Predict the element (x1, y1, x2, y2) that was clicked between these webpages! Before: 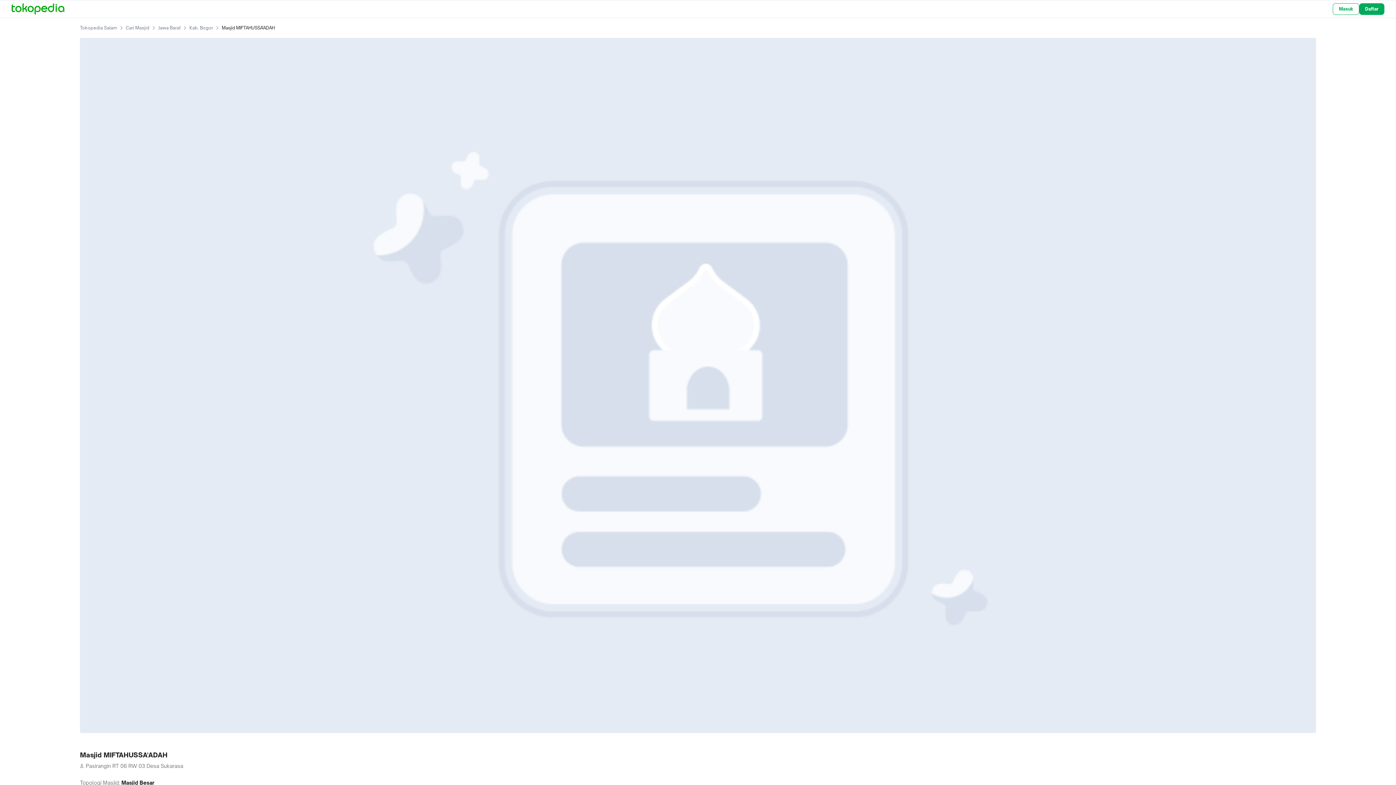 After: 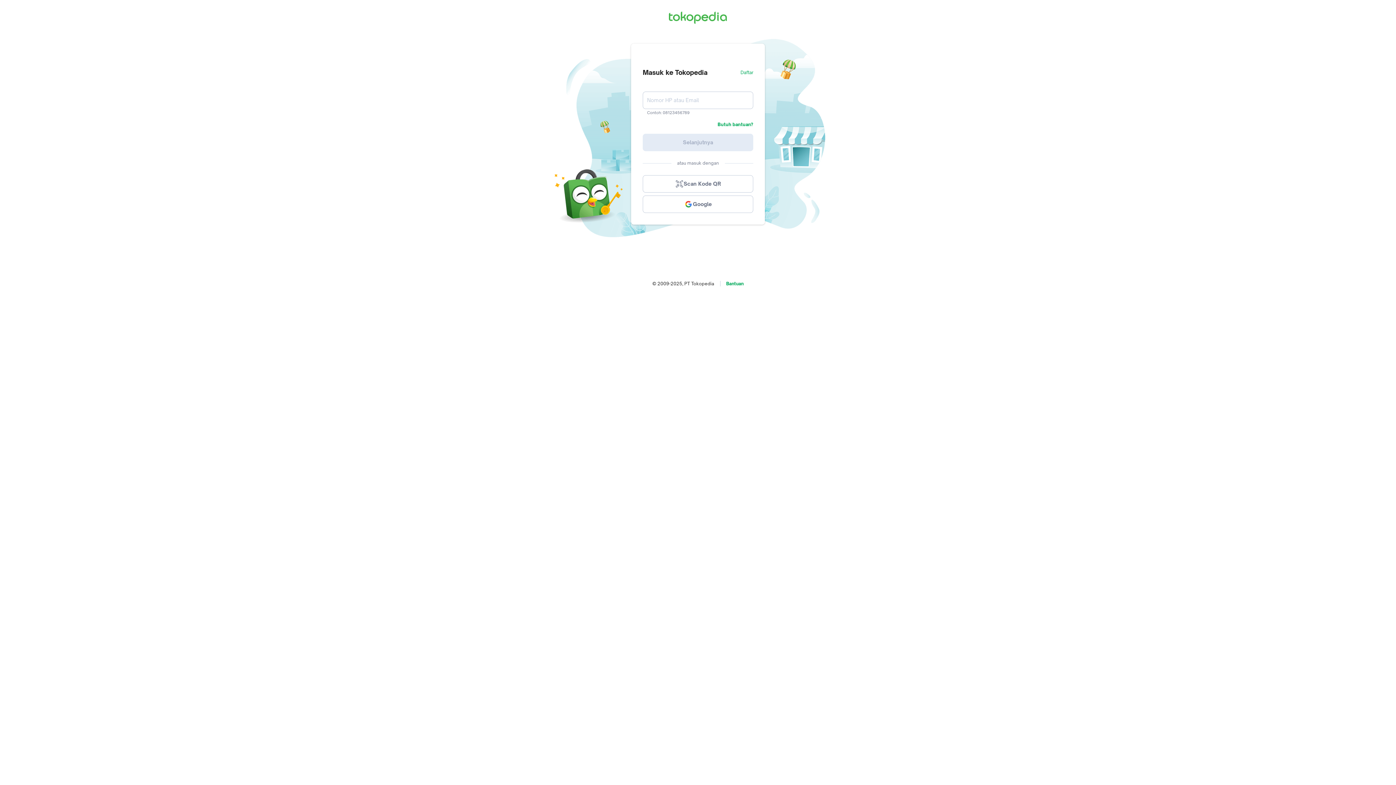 Action: label: Masuk bbox: (1333, 3, 1359, 14)